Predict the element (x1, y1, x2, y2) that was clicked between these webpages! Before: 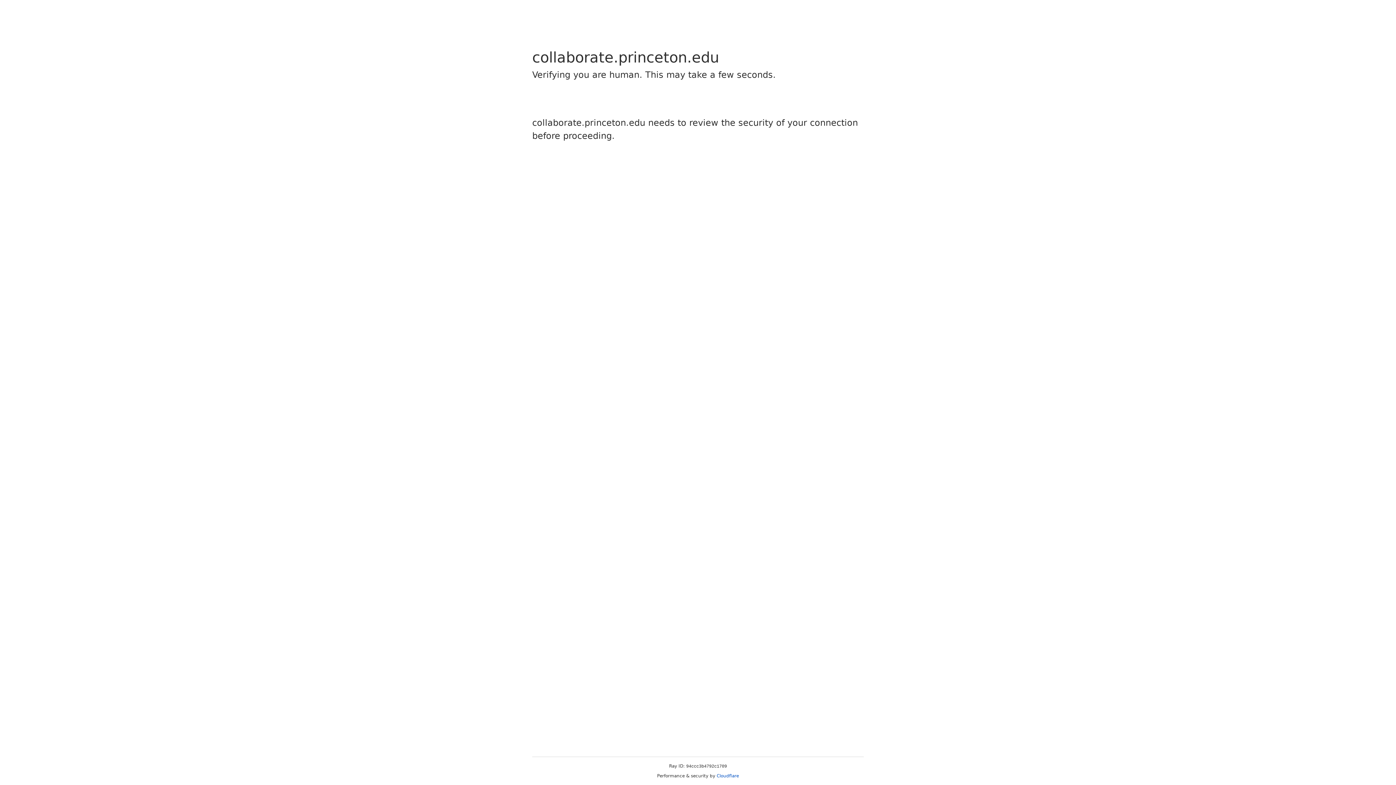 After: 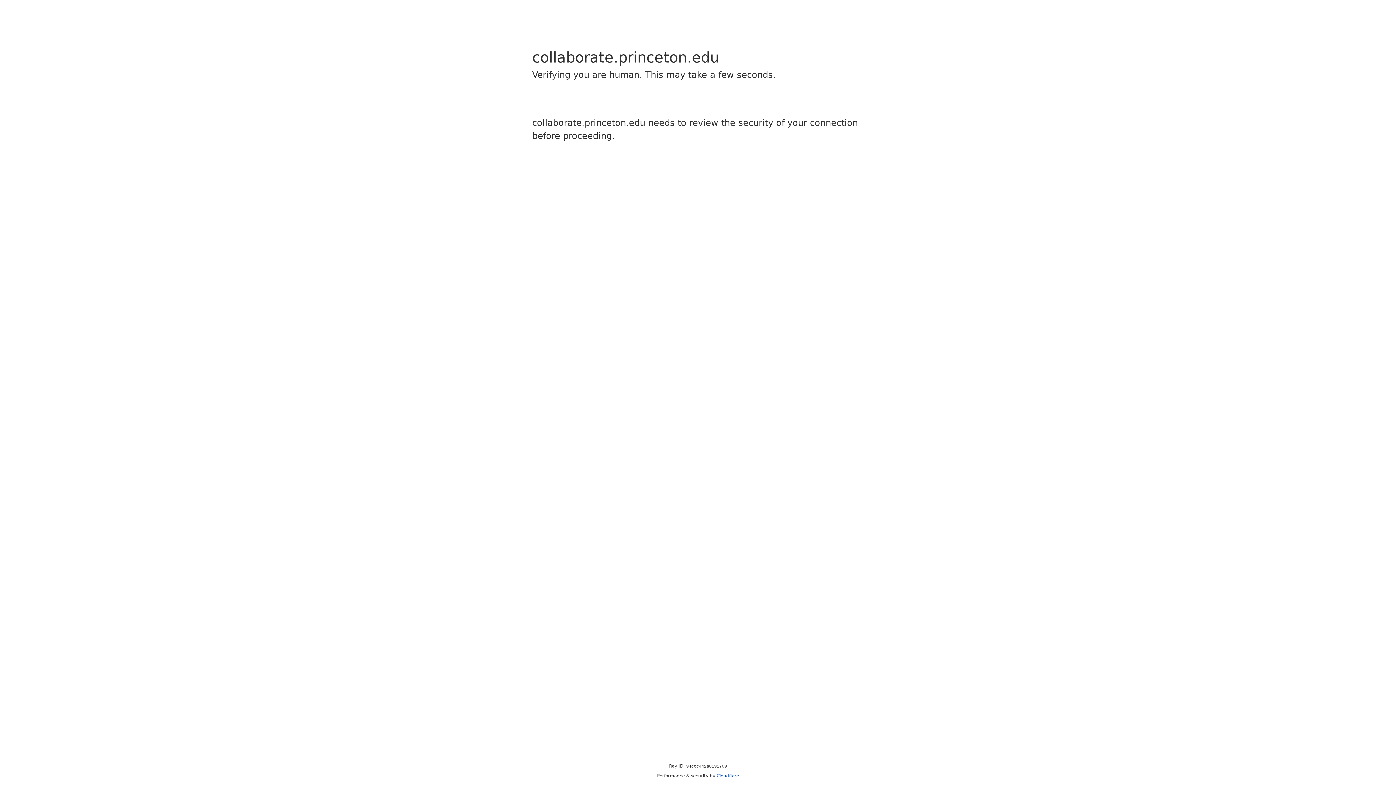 Action: label: Cloudflare bbox: (716, 773, 739, 778)